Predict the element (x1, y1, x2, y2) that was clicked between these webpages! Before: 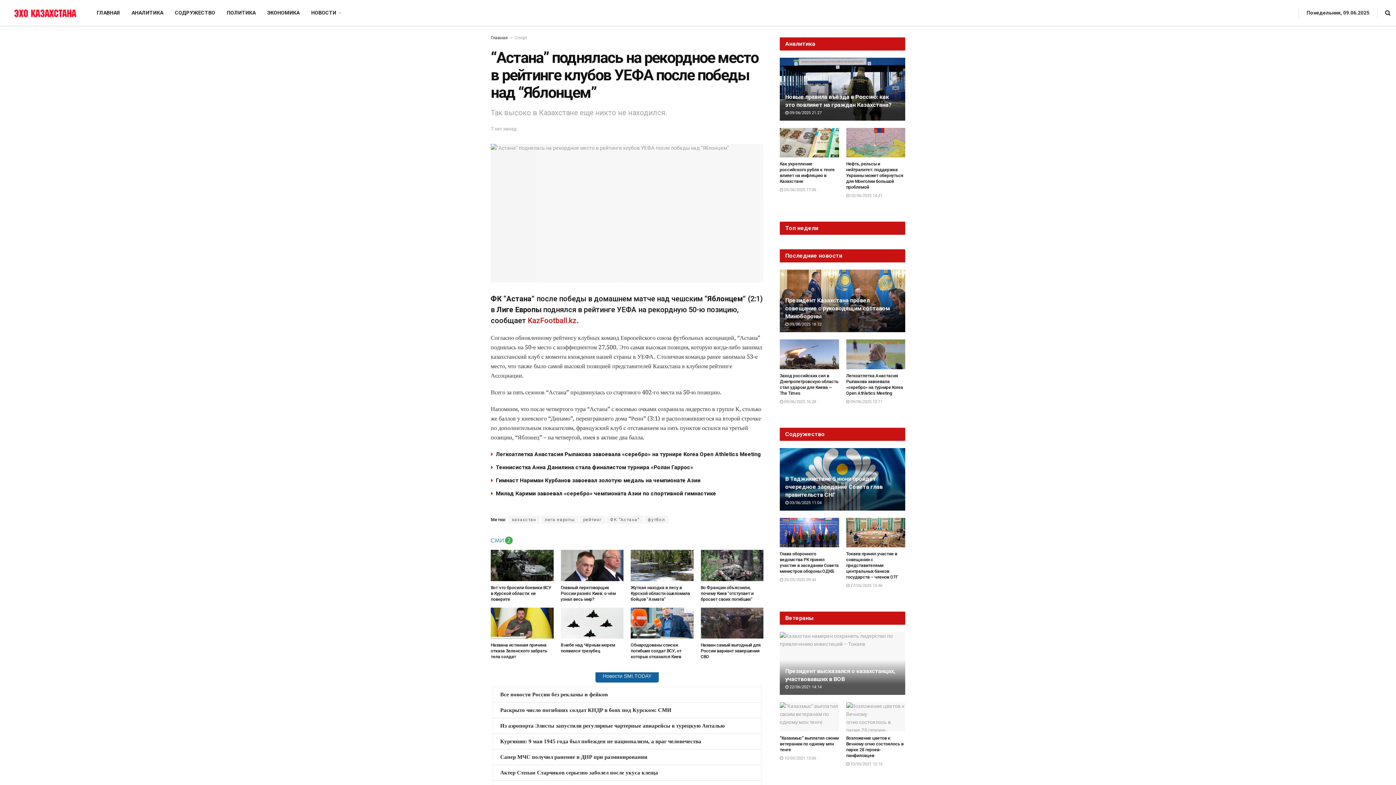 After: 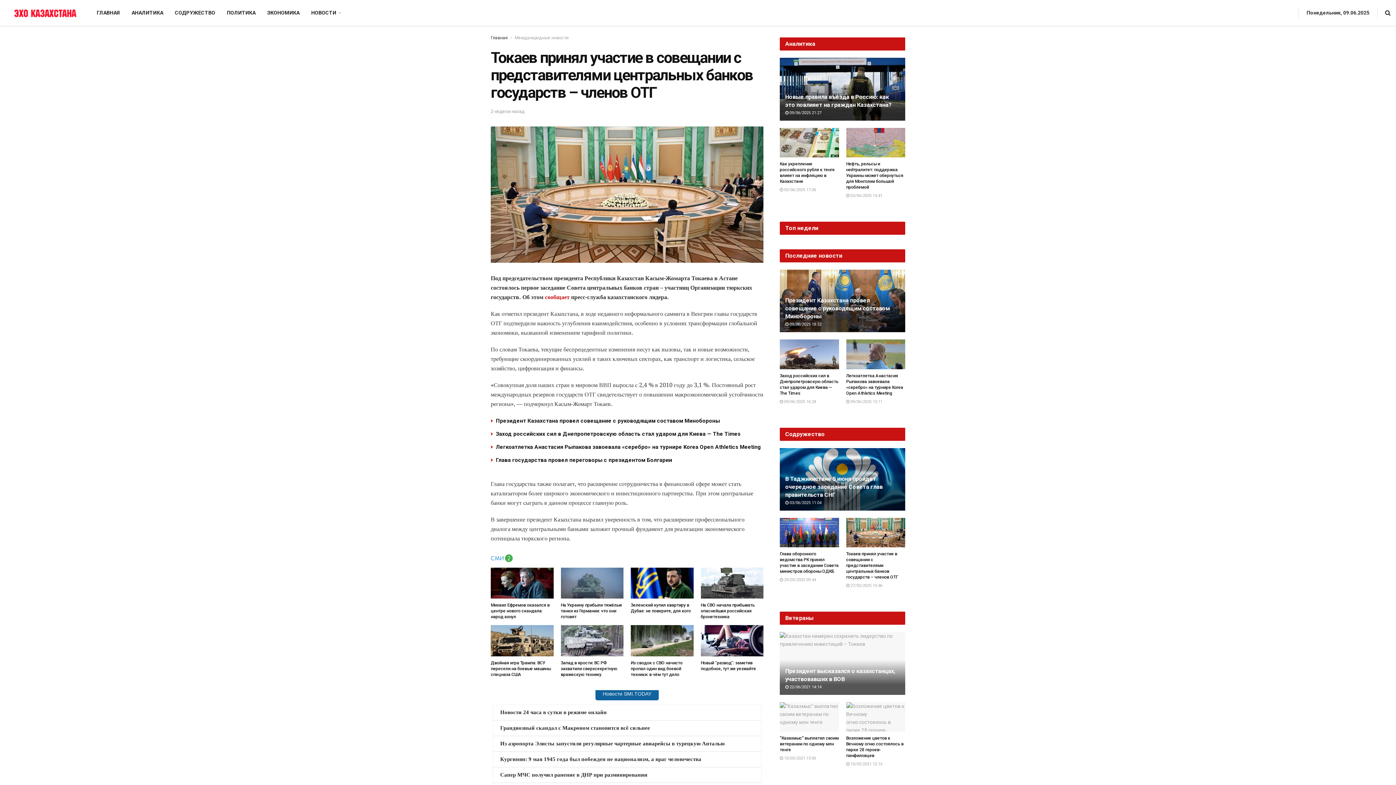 Action: label: Токаев принял участие в совещании с представителями центральных банков государств – членов ОТГ bbox: (846, 551, 898, 580)